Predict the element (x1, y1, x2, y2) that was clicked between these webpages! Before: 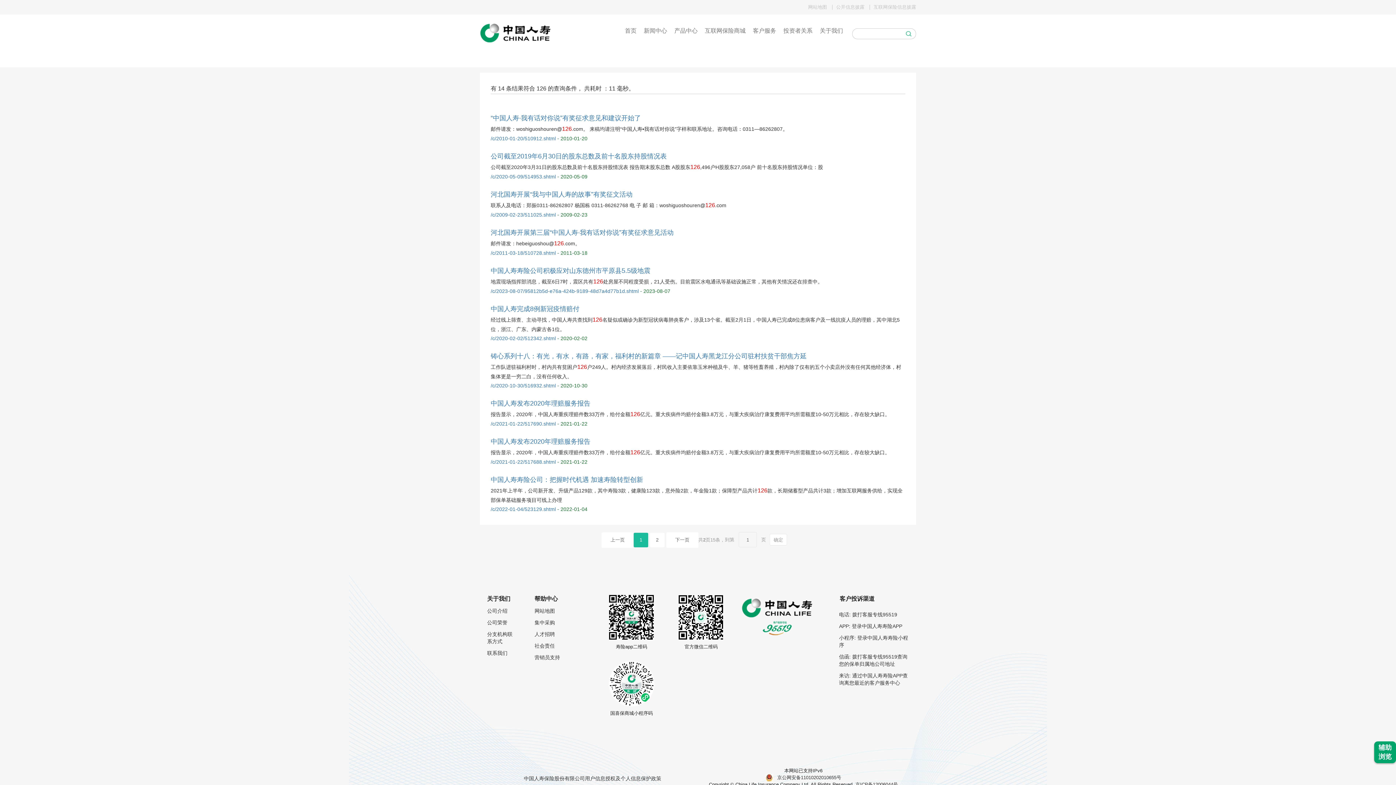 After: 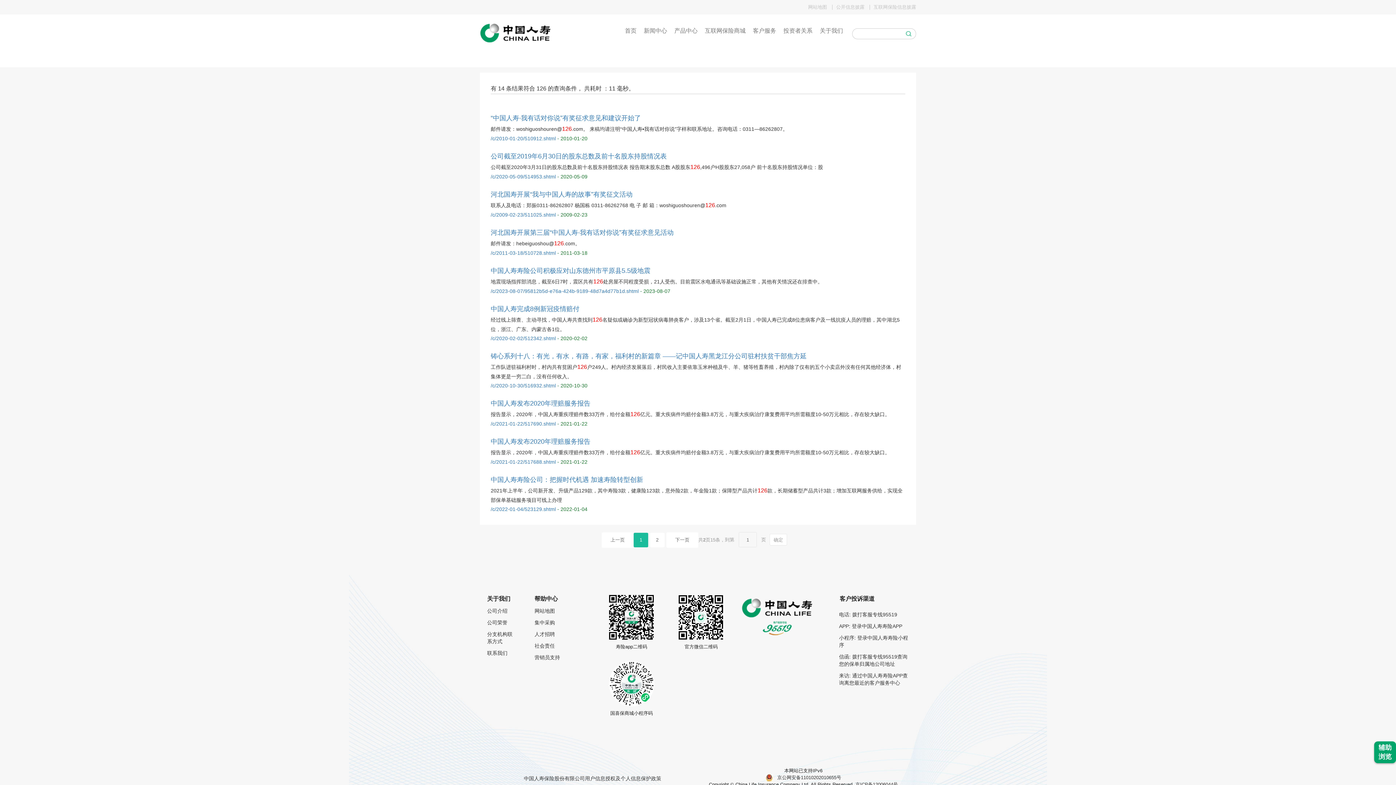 Action: bbox: (534, 619, 569, 626) label: 集中采购